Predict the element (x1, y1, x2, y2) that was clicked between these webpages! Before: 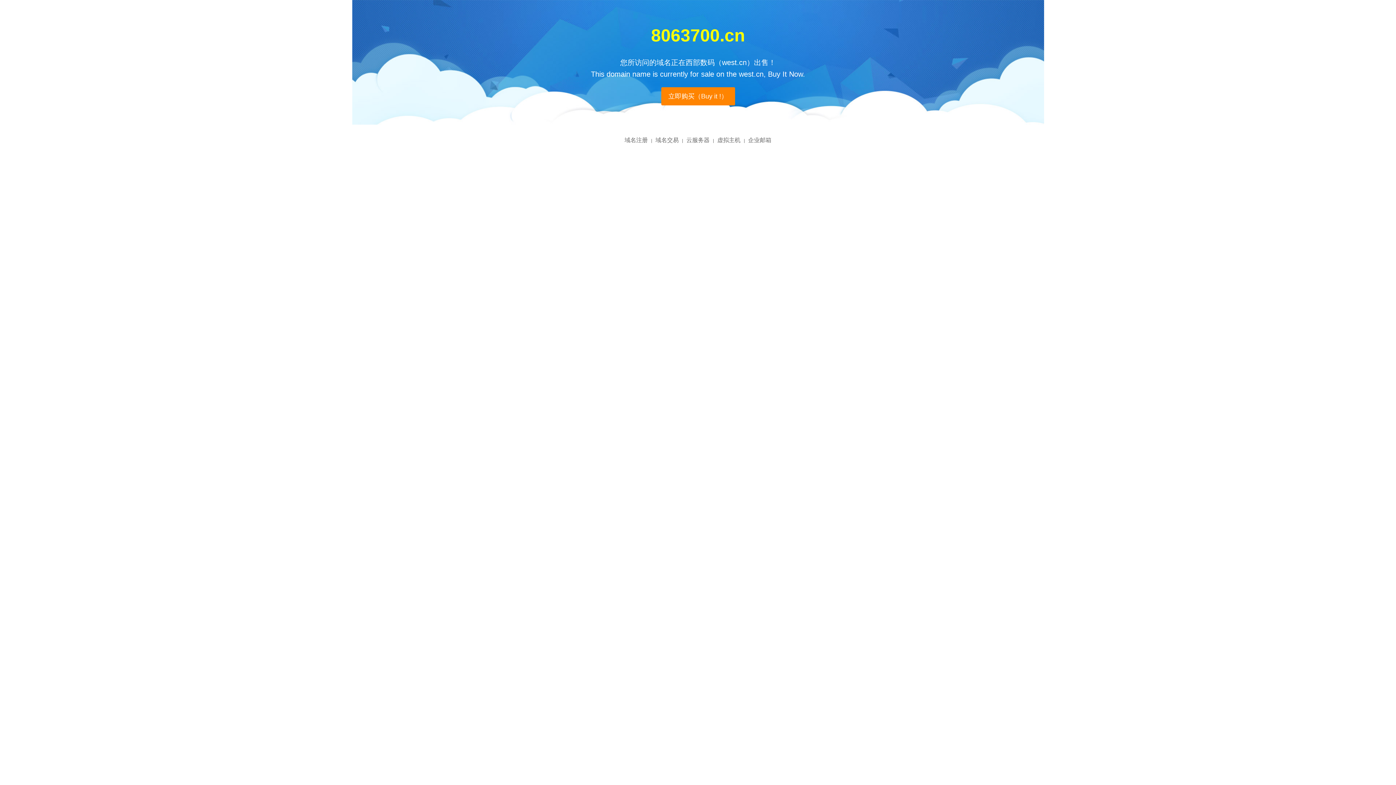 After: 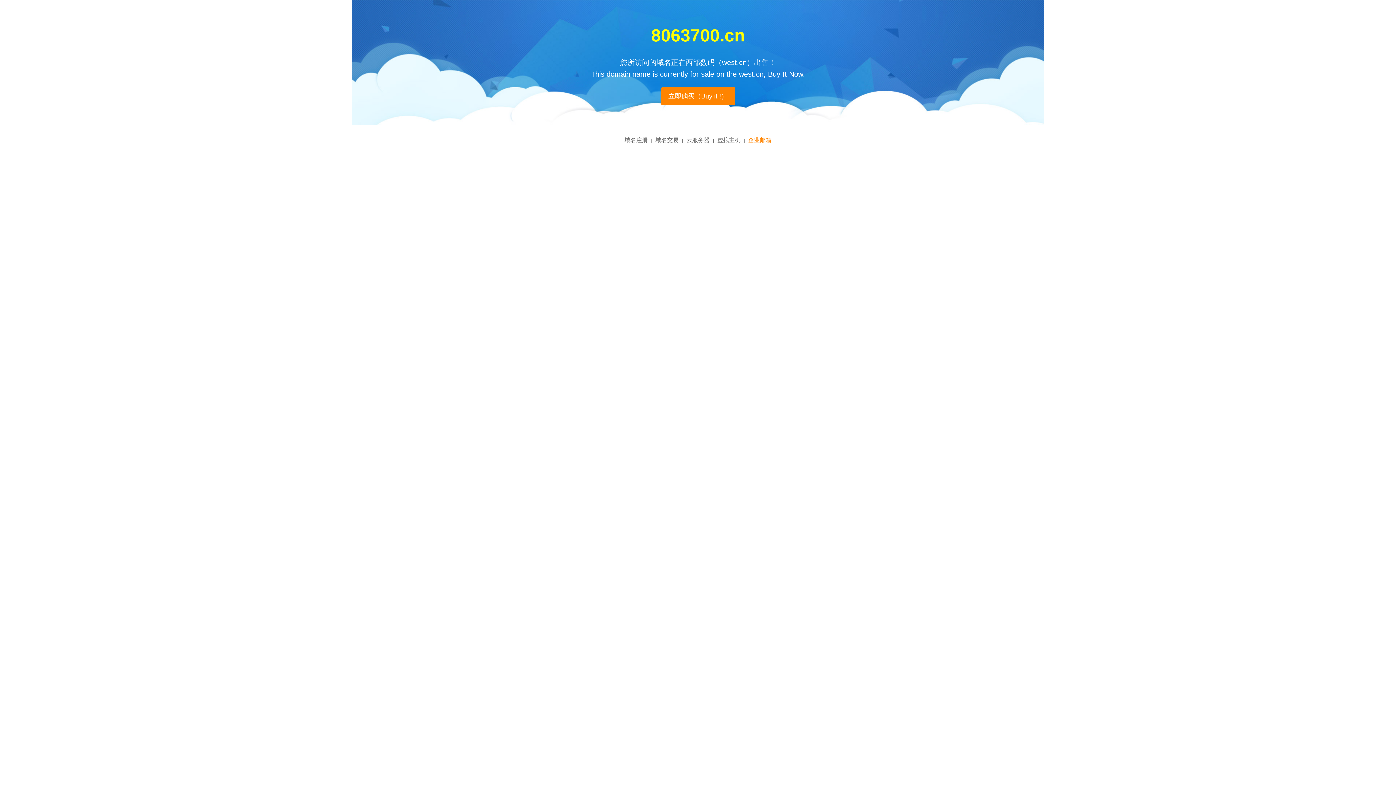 Action: bbox: (748, 137, 771, 143) label: 企业邮箱